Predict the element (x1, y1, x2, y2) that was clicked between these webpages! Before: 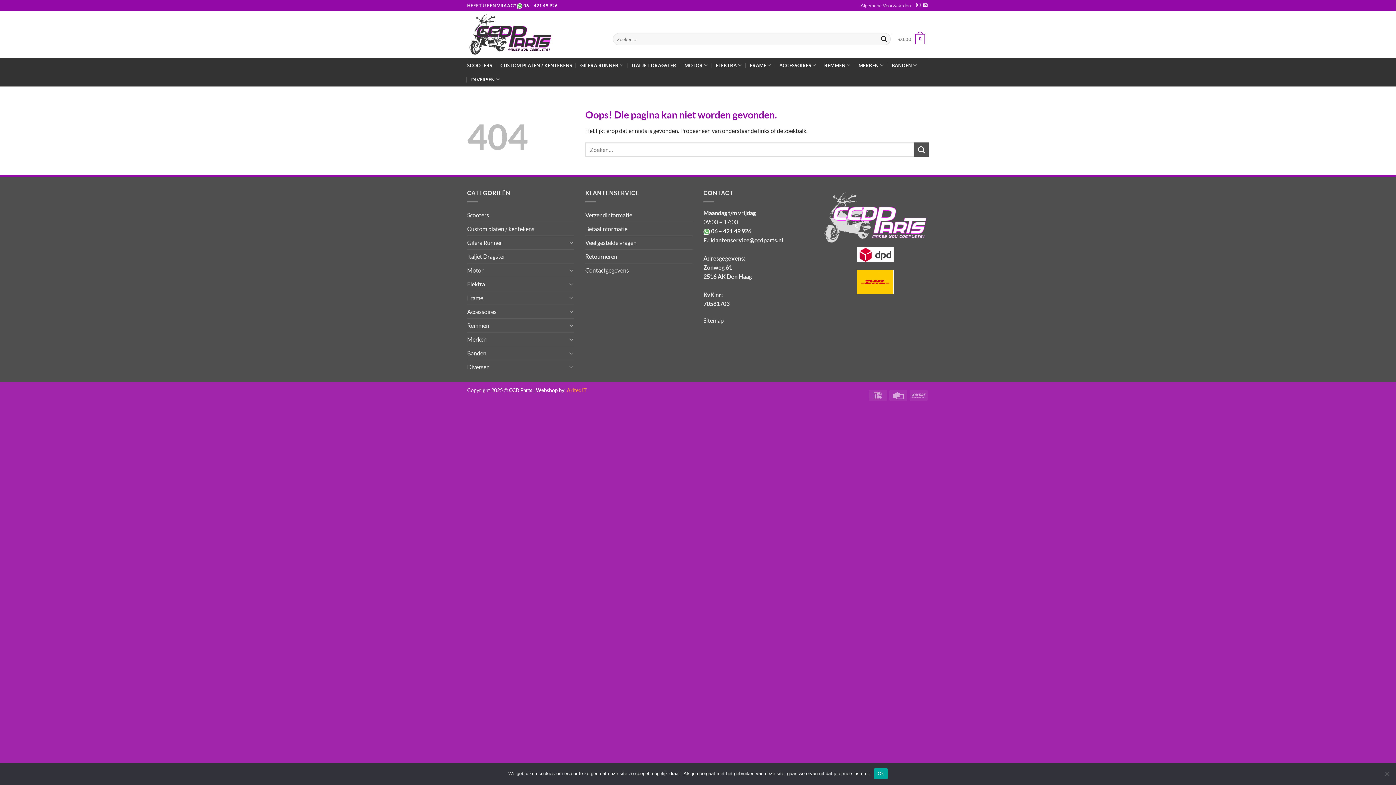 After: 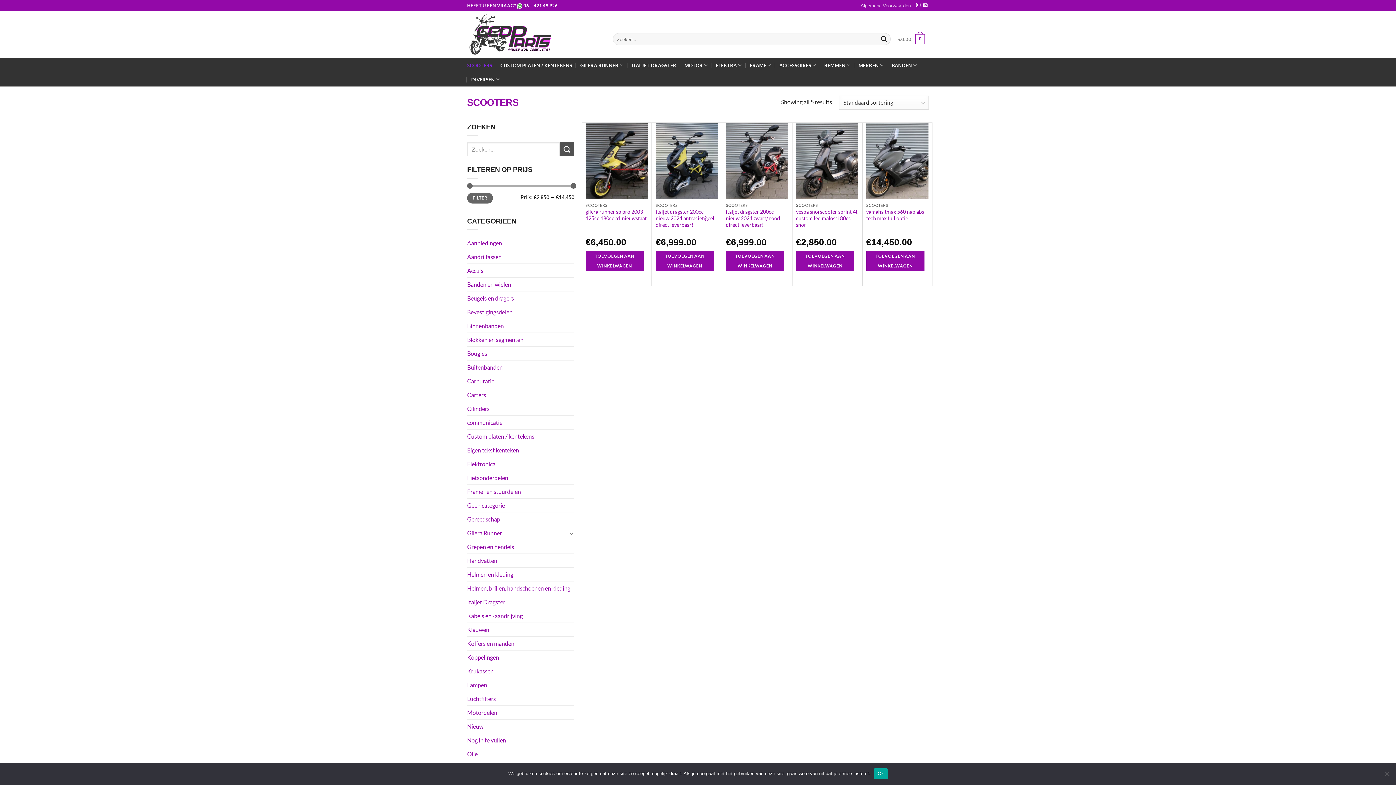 Action: bbox: (467, 208, 489, 221) label: Scooters